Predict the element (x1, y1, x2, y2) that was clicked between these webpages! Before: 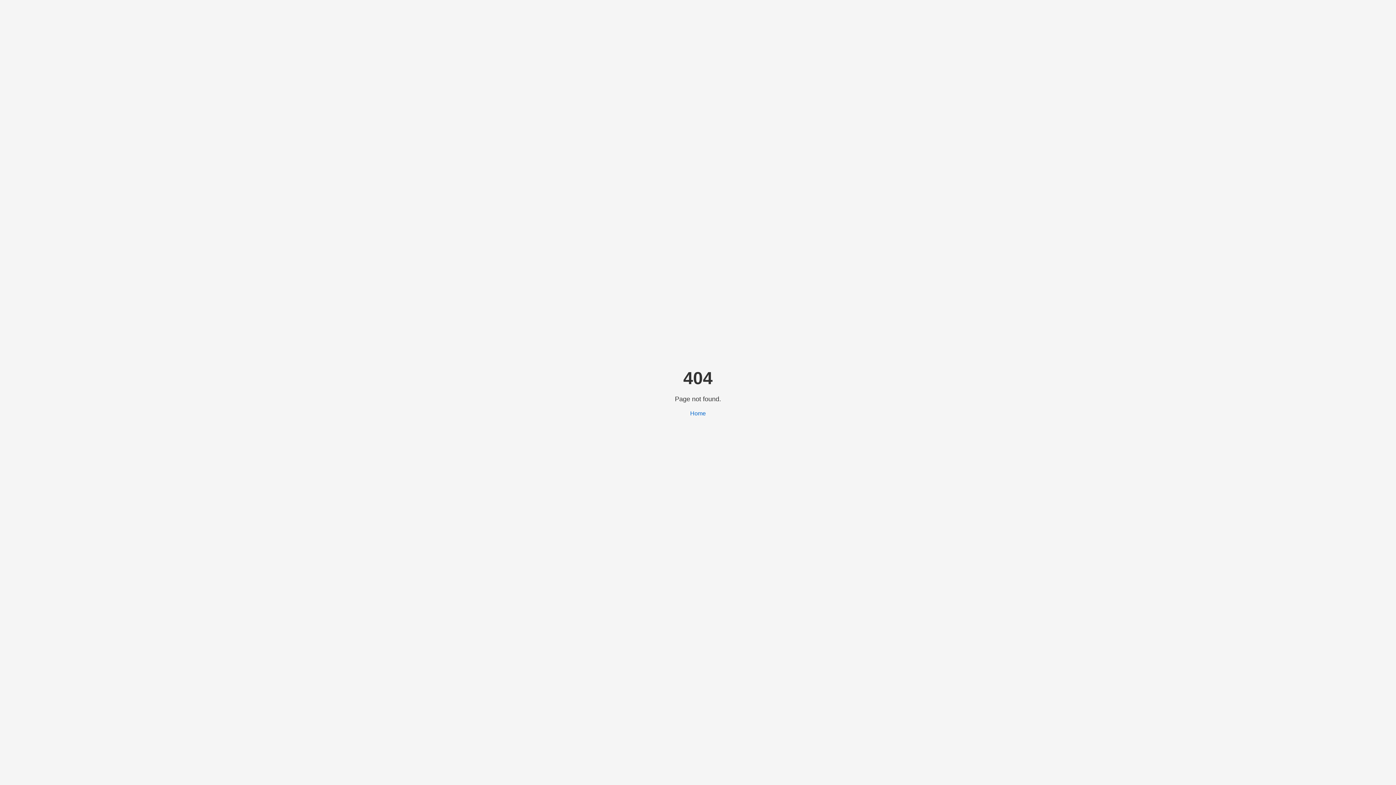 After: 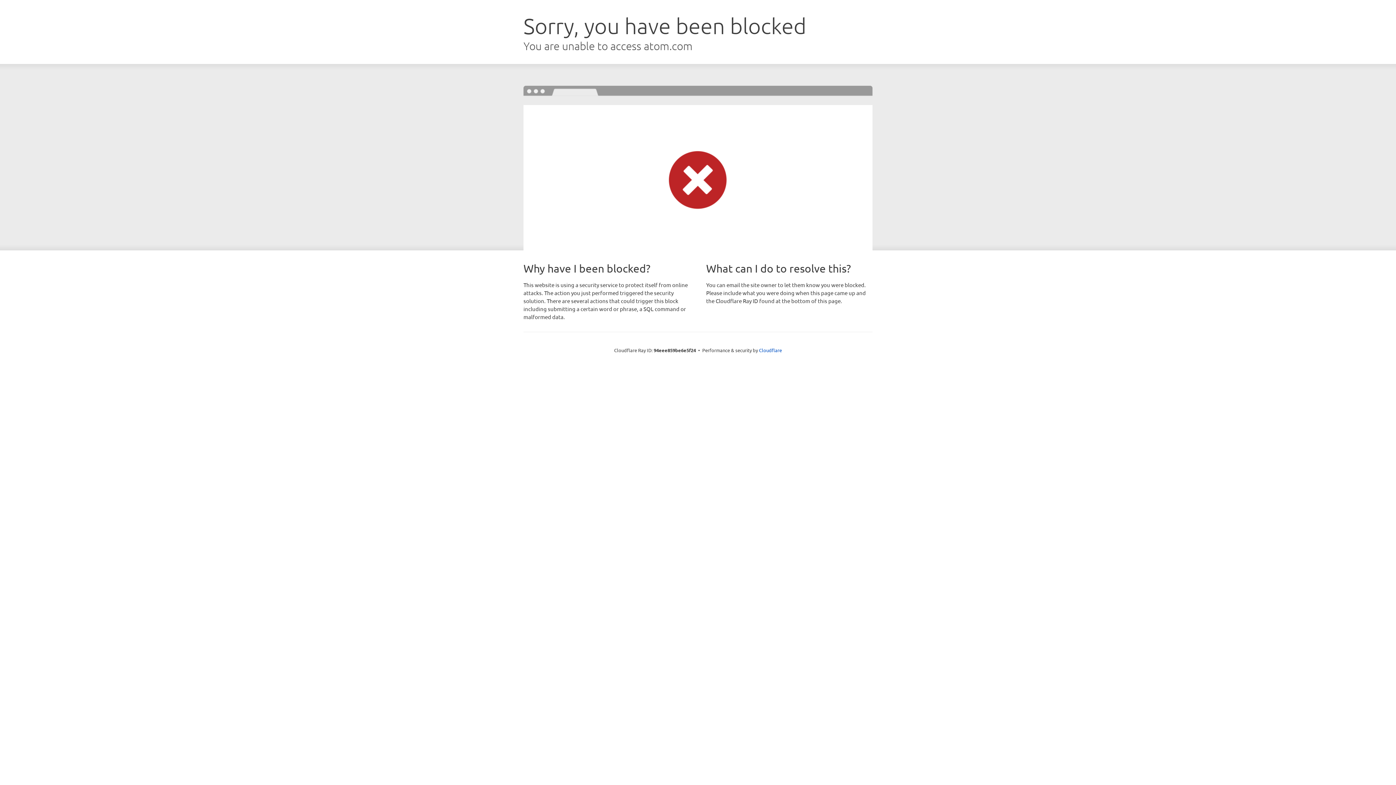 Action: bbox: (690, 410, 706, 416) label: Home